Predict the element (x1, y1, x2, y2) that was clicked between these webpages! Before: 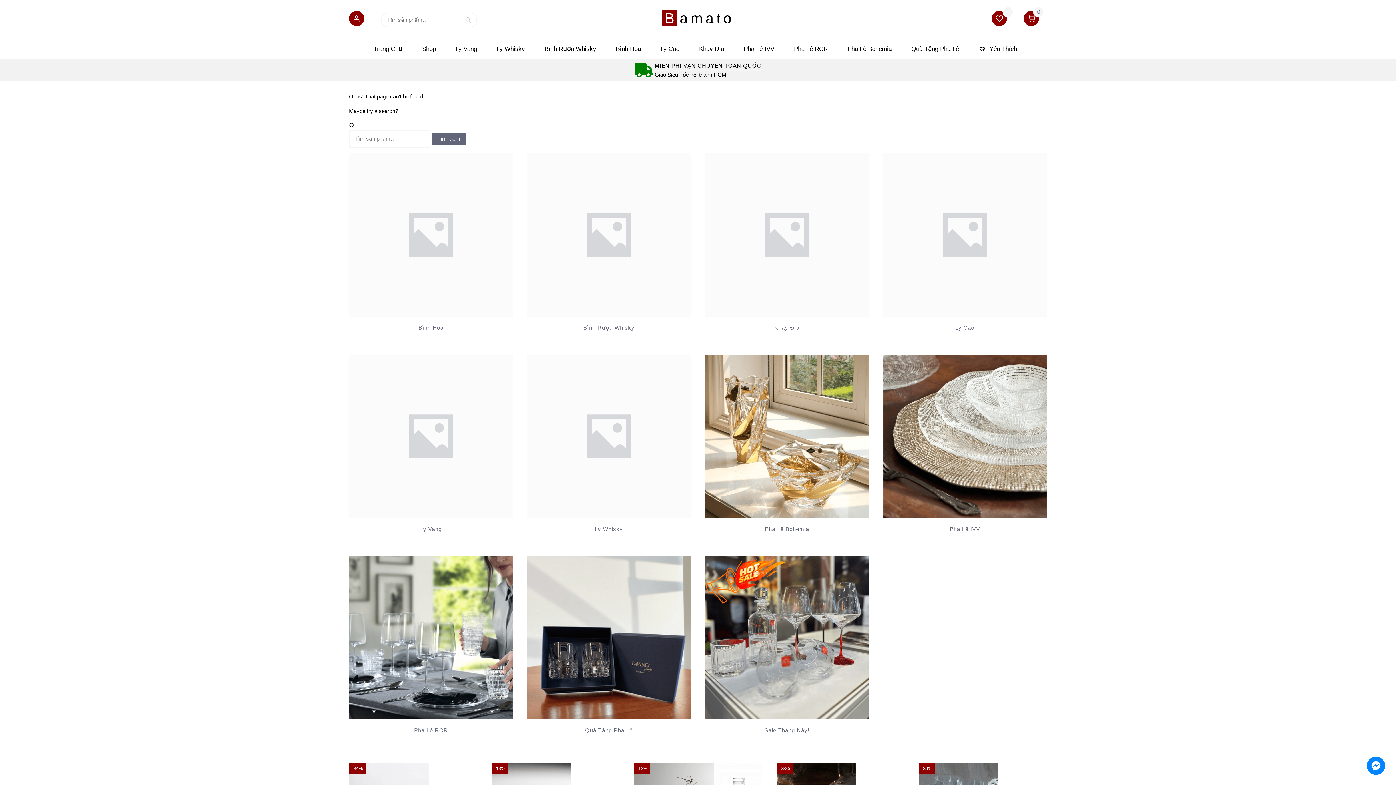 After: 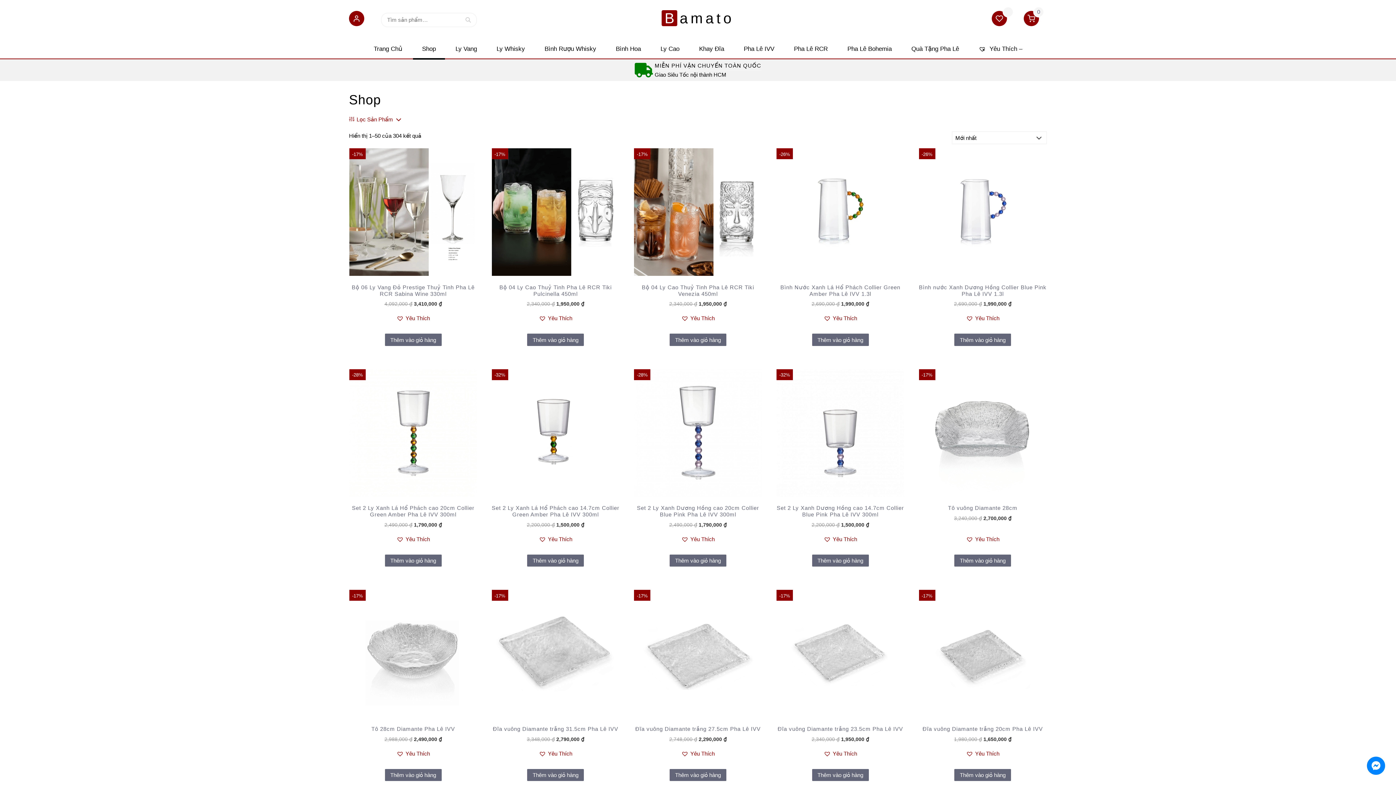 Action: bbox: (413, 40, 445, 58) label: Shop